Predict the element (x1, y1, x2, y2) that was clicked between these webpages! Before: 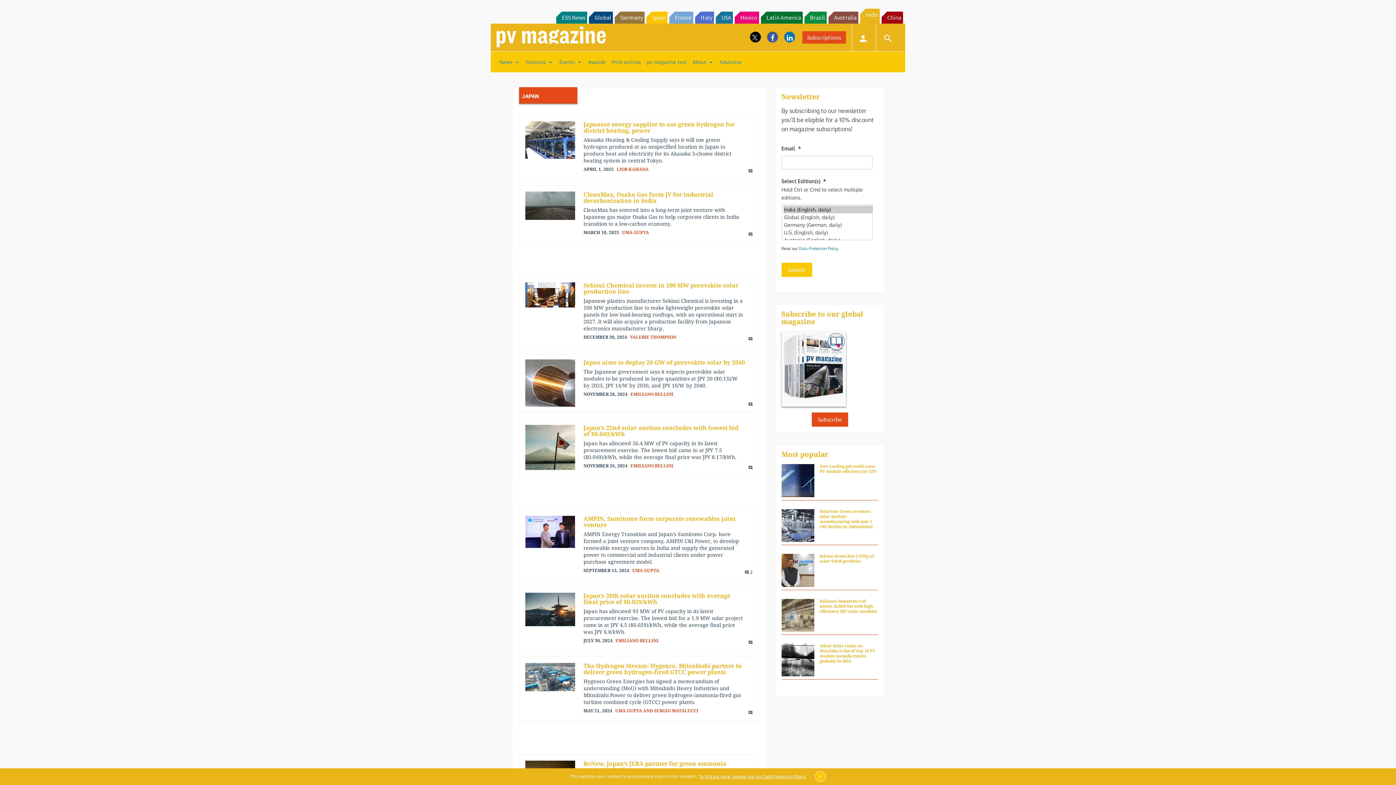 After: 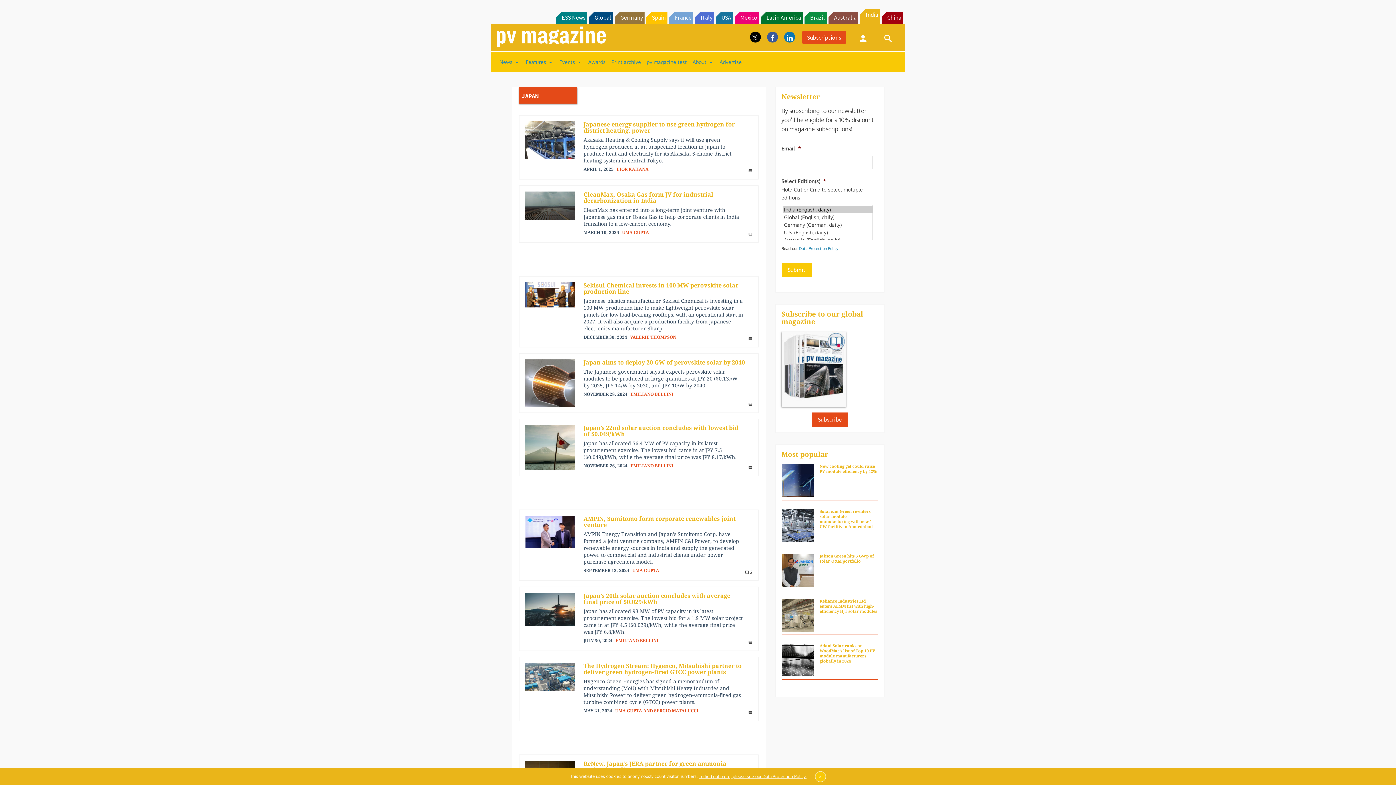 Action: bbox: (750, 31, 761, 42)